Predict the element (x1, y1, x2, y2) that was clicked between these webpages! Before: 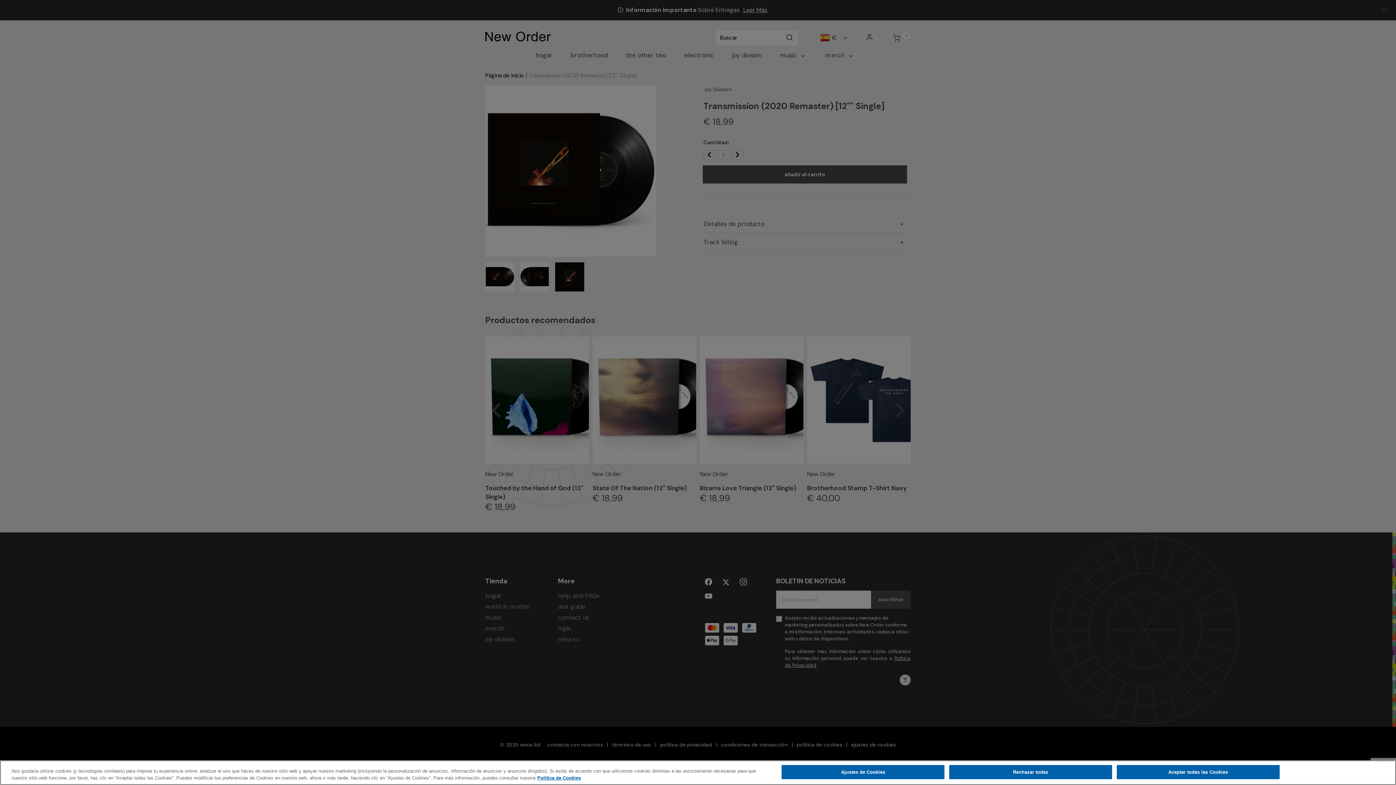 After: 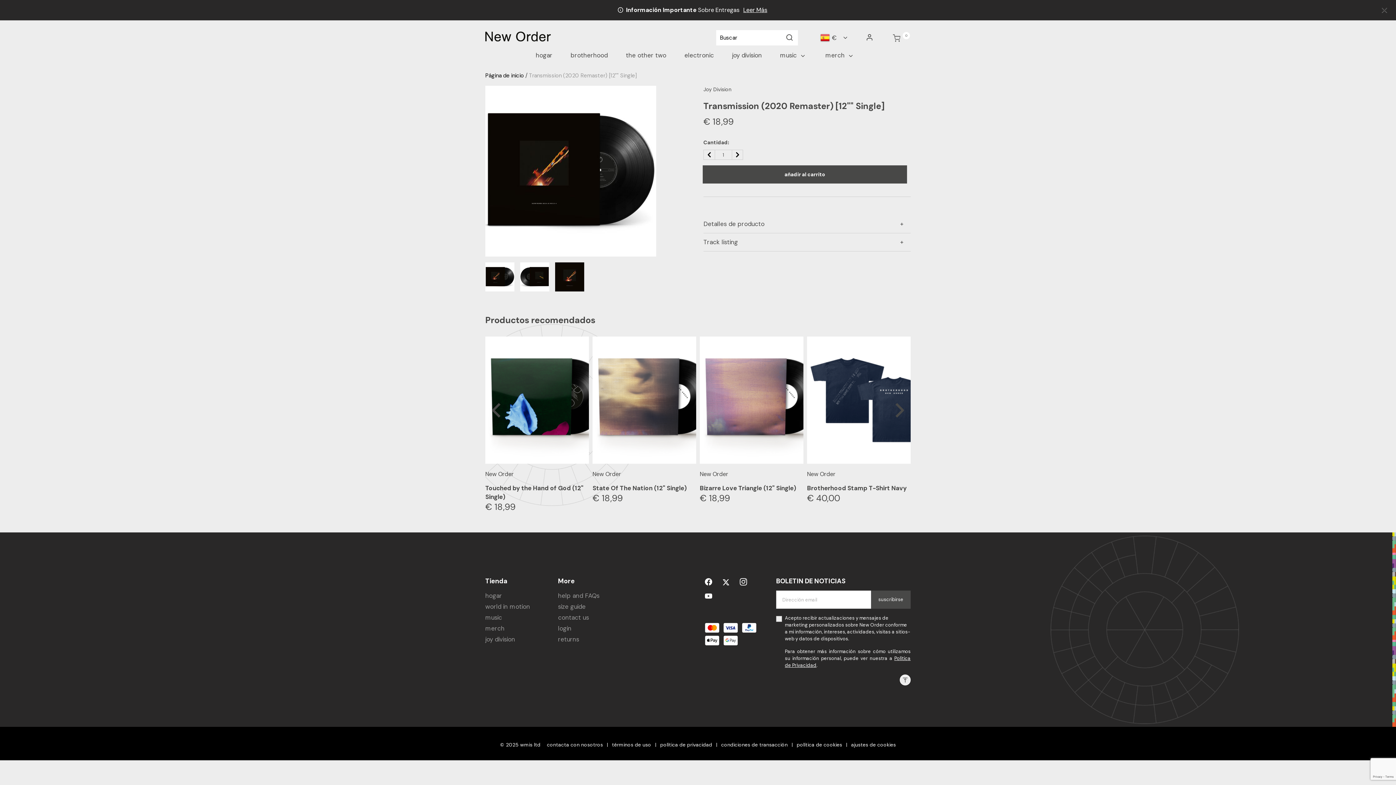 Action: bbox: (1117, 765, 1279, 779) label: Aceptar todas las Cookies